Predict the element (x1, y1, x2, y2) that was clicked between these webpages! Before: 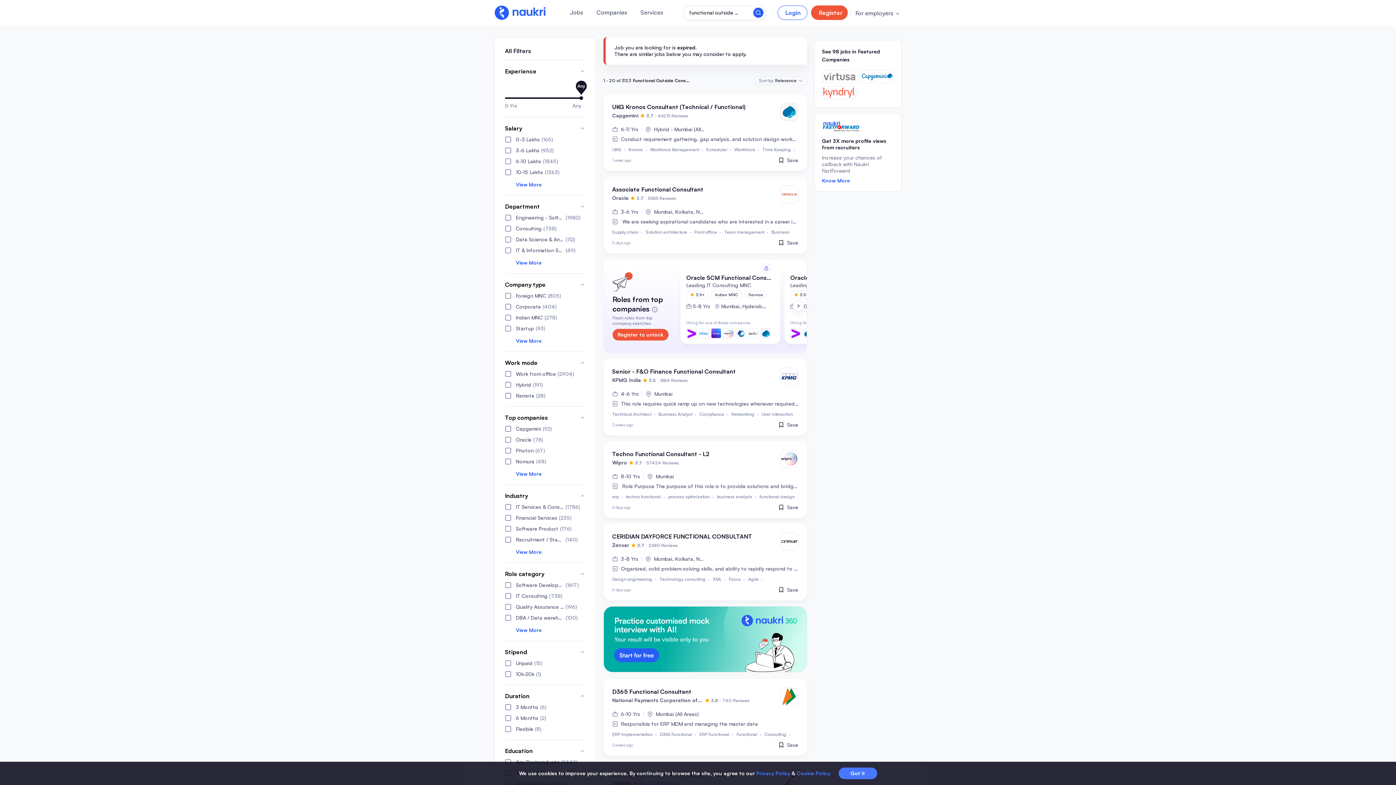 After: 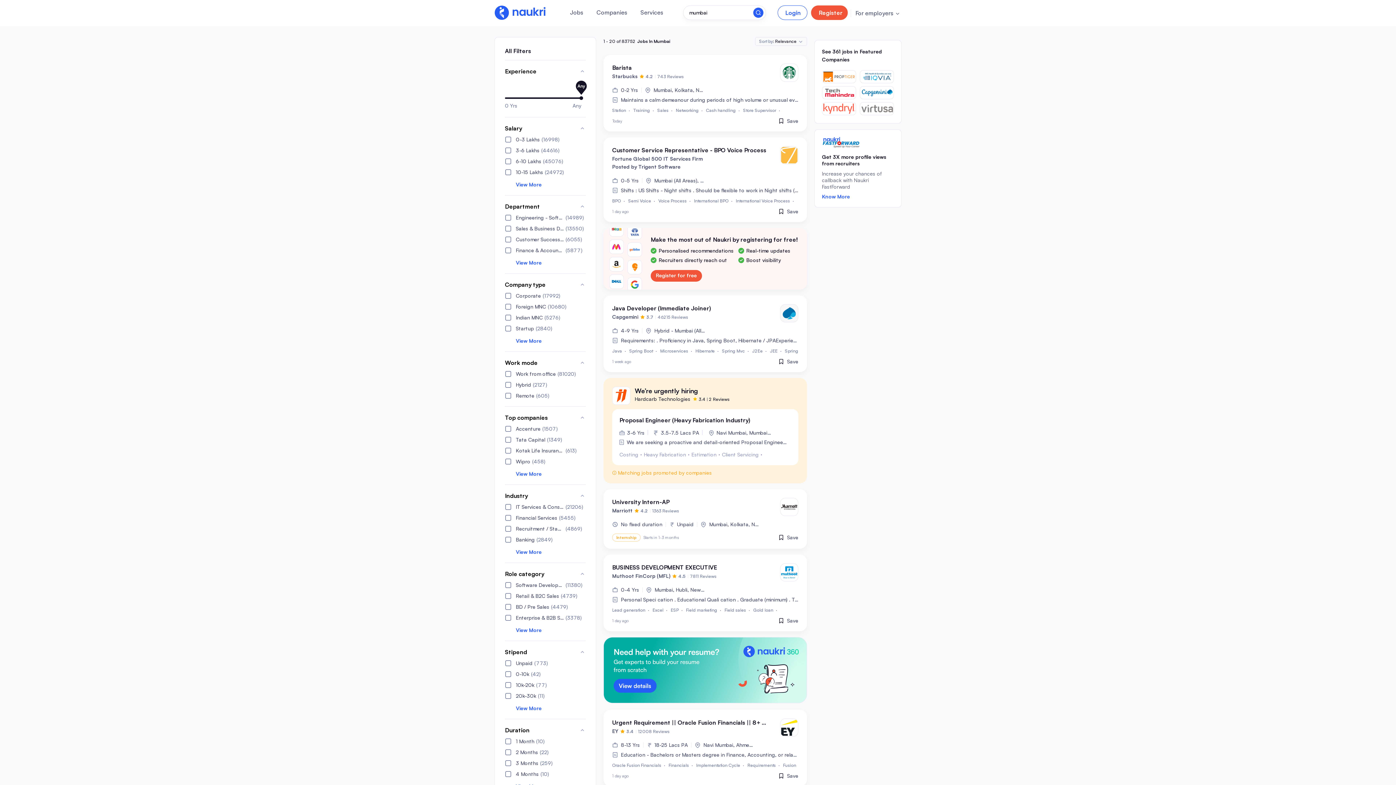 Action: label: Jobs In Mumbai bbox: (621, 564, 654, 570)